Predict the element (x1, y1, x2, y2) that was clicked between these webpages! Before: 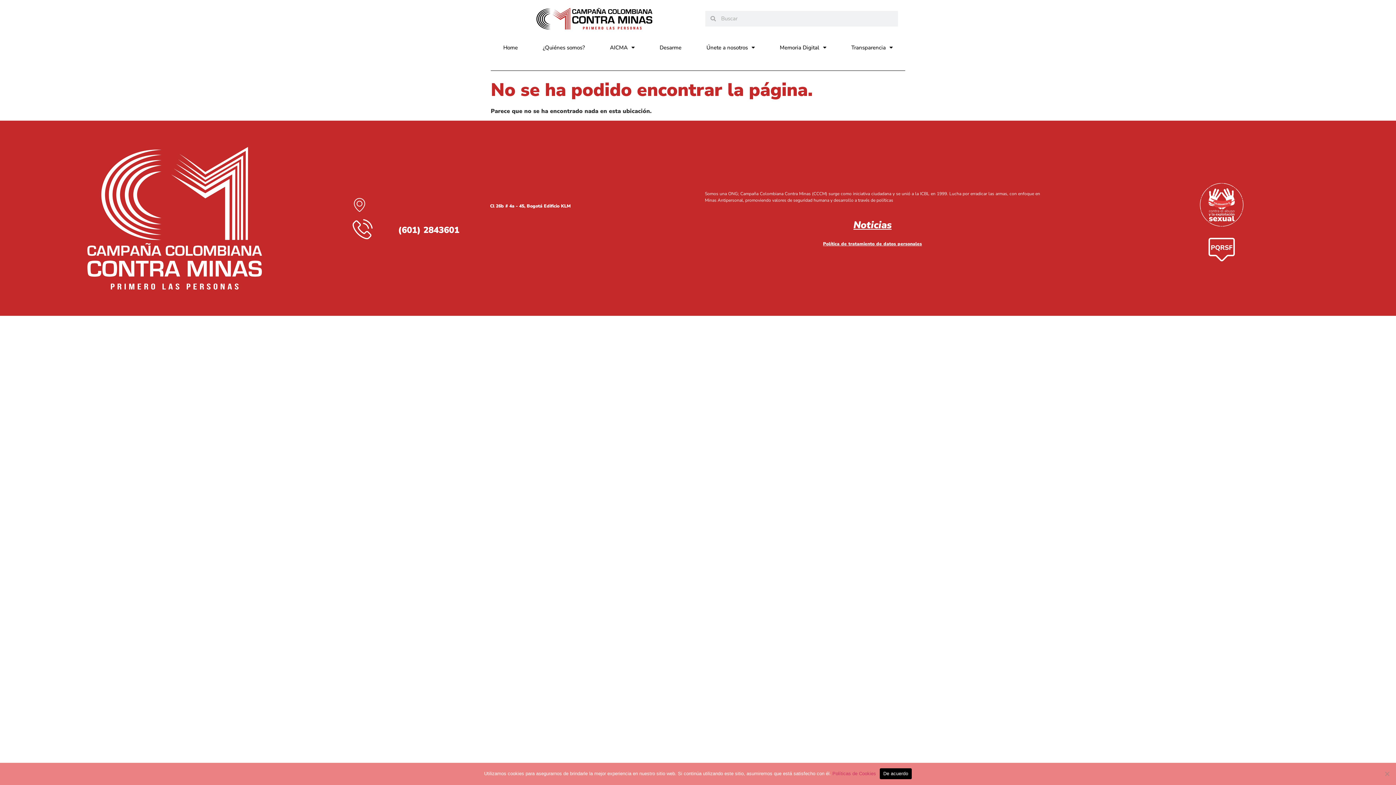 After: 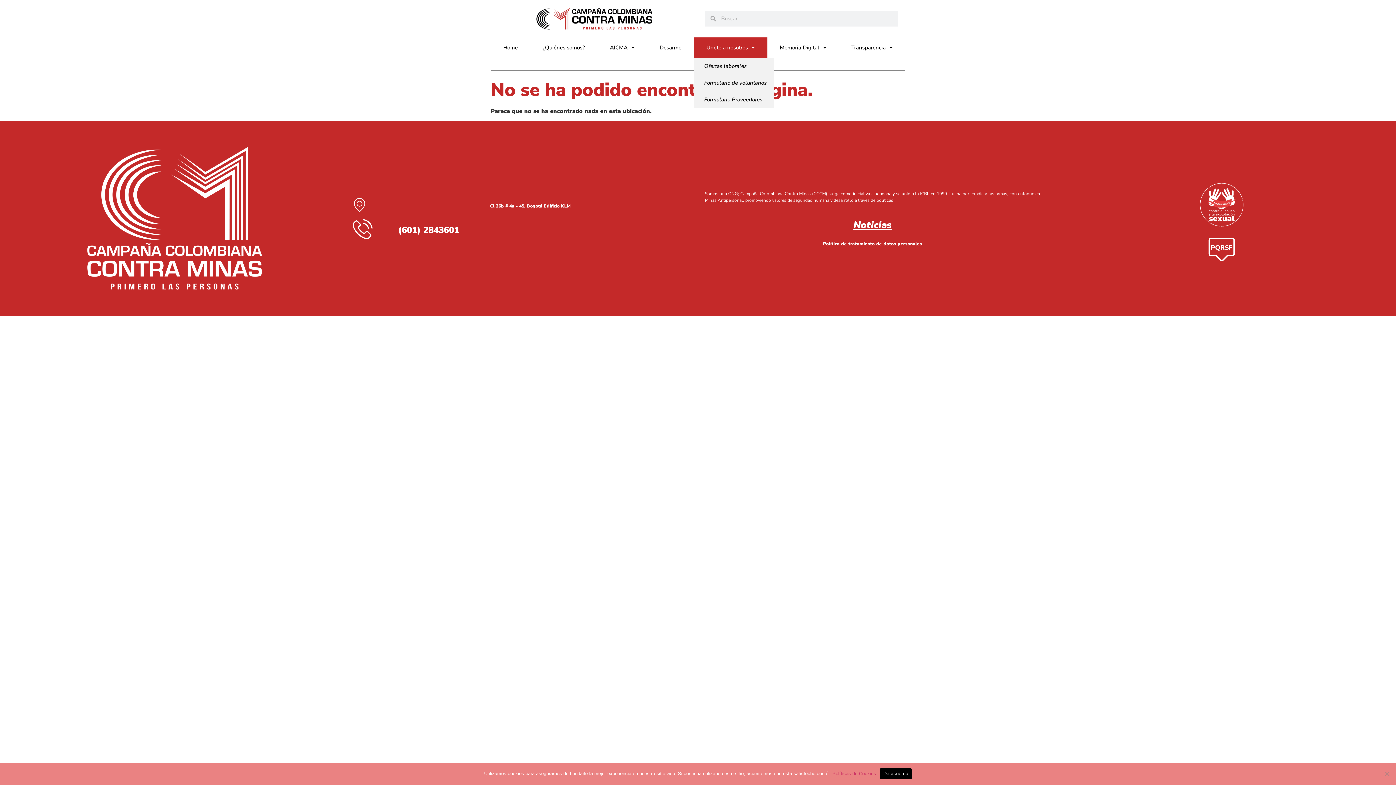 Action: bbox: (694, 37, 767, 57) label: Únete a nosotros